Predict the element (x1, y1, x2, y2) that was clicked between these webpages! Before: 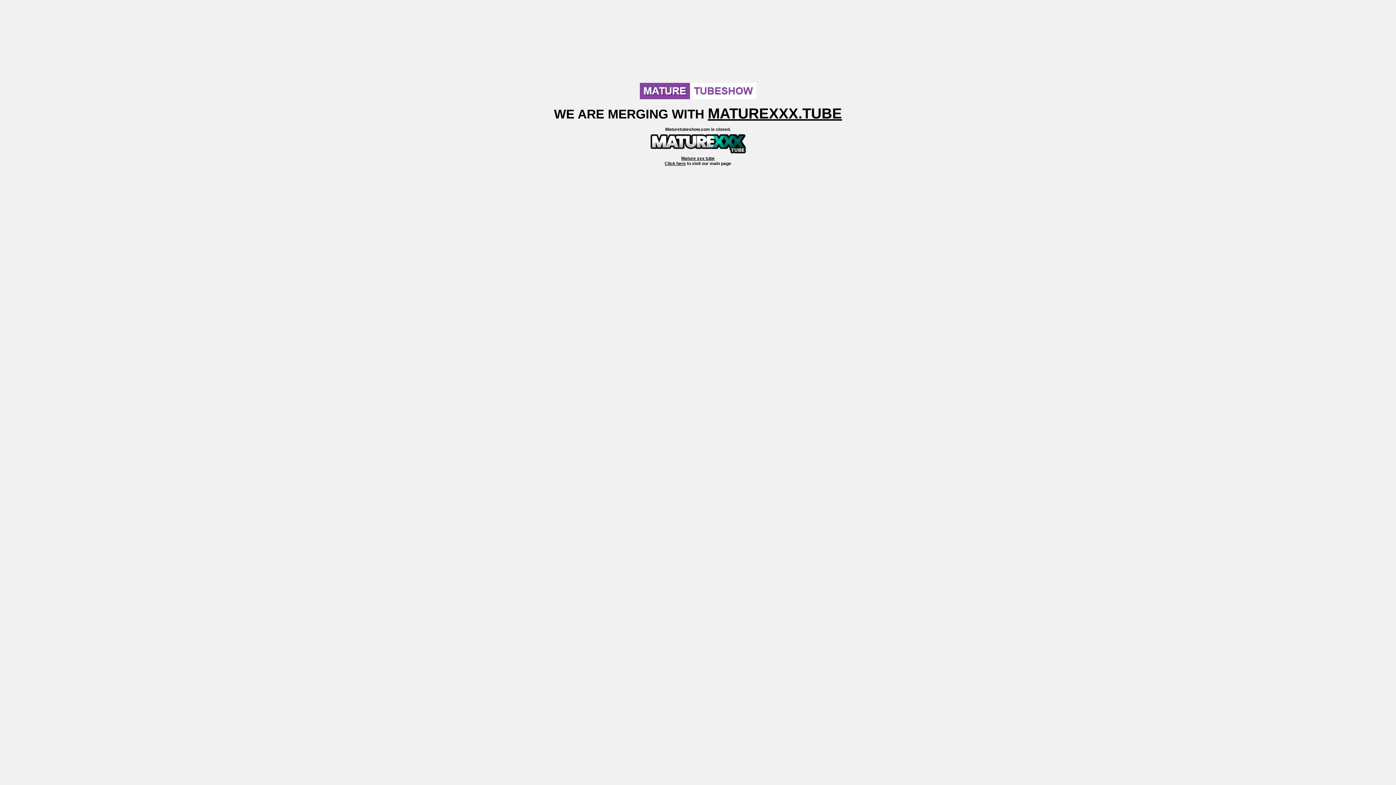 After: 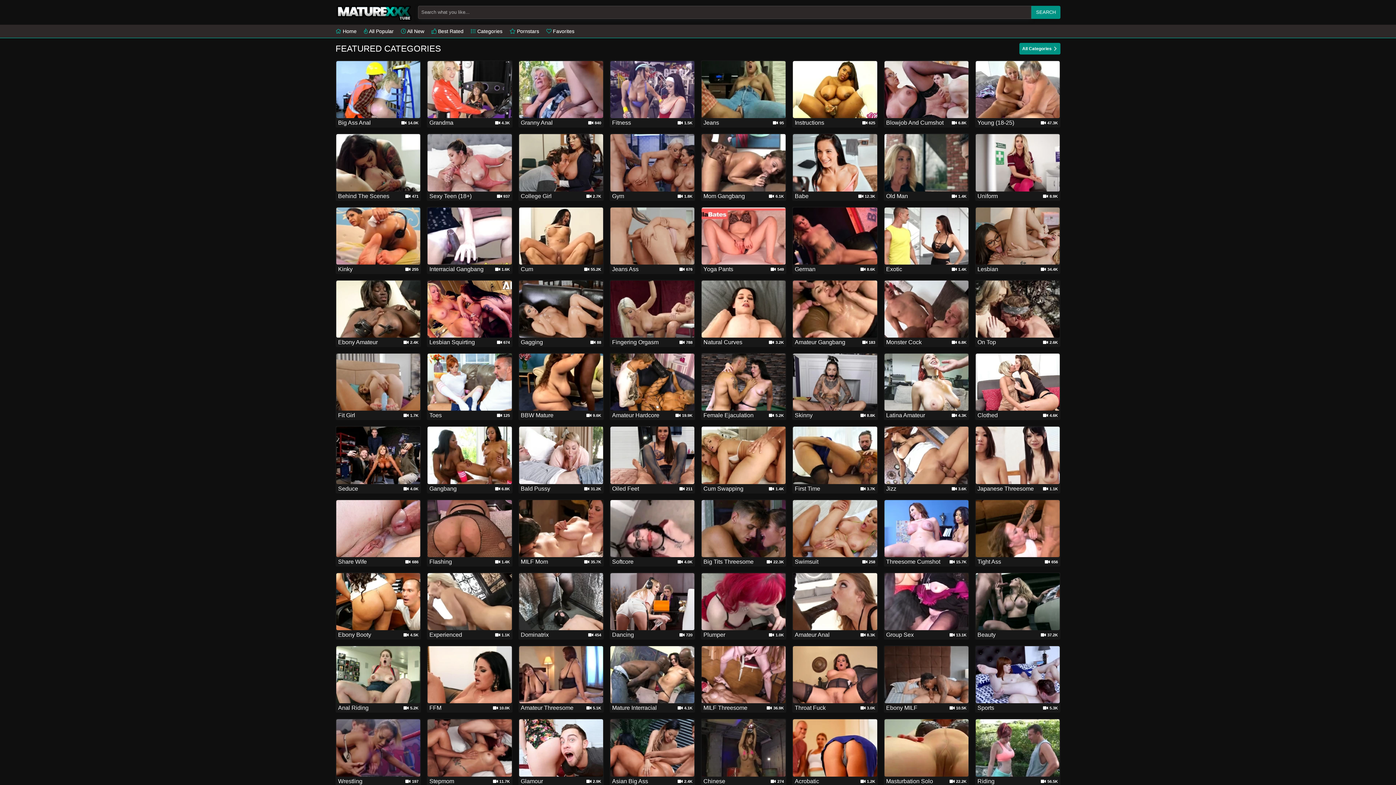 Action: bbox: (649, 150, 747, 156)